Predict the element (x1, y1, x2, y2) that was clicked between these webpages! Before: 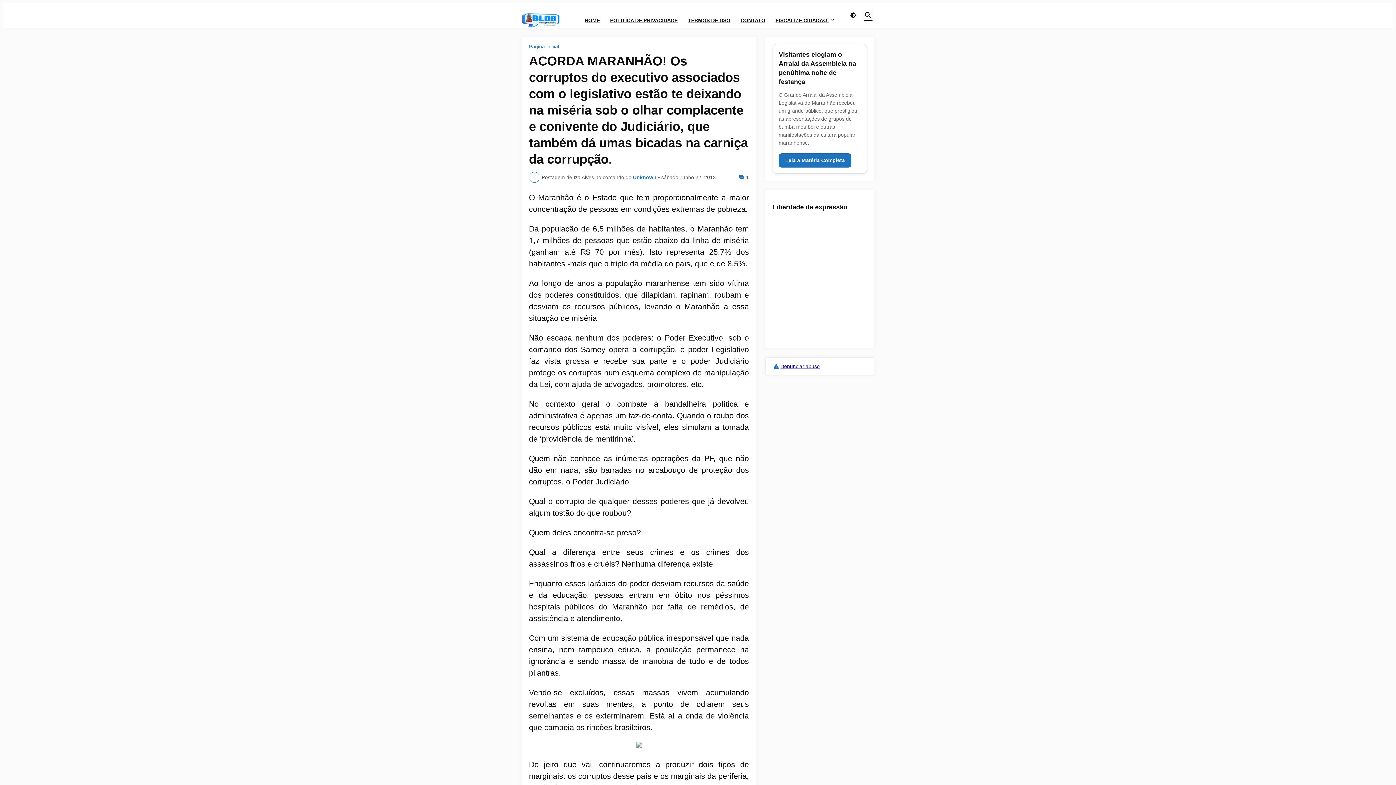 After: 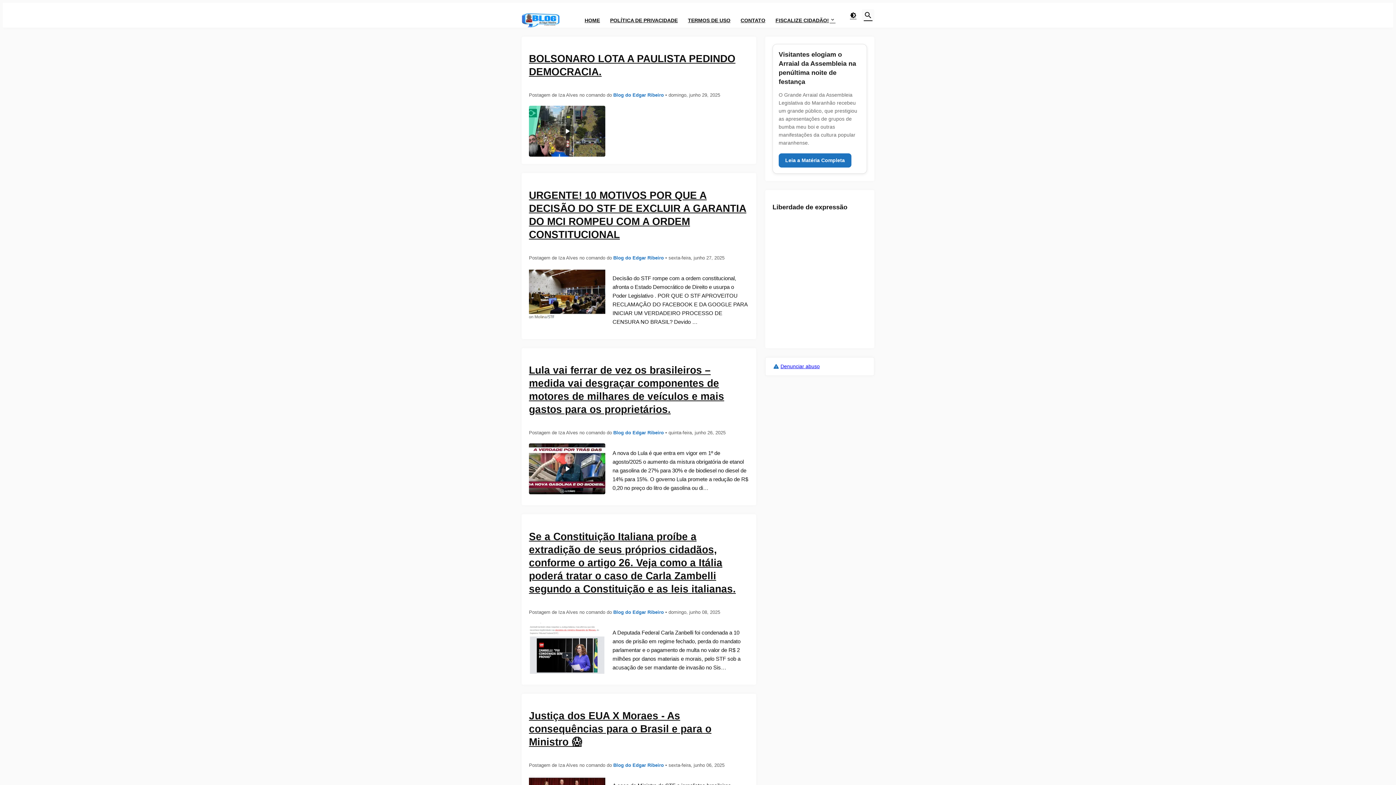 Action: bbox: (521, 13, 560, 27)